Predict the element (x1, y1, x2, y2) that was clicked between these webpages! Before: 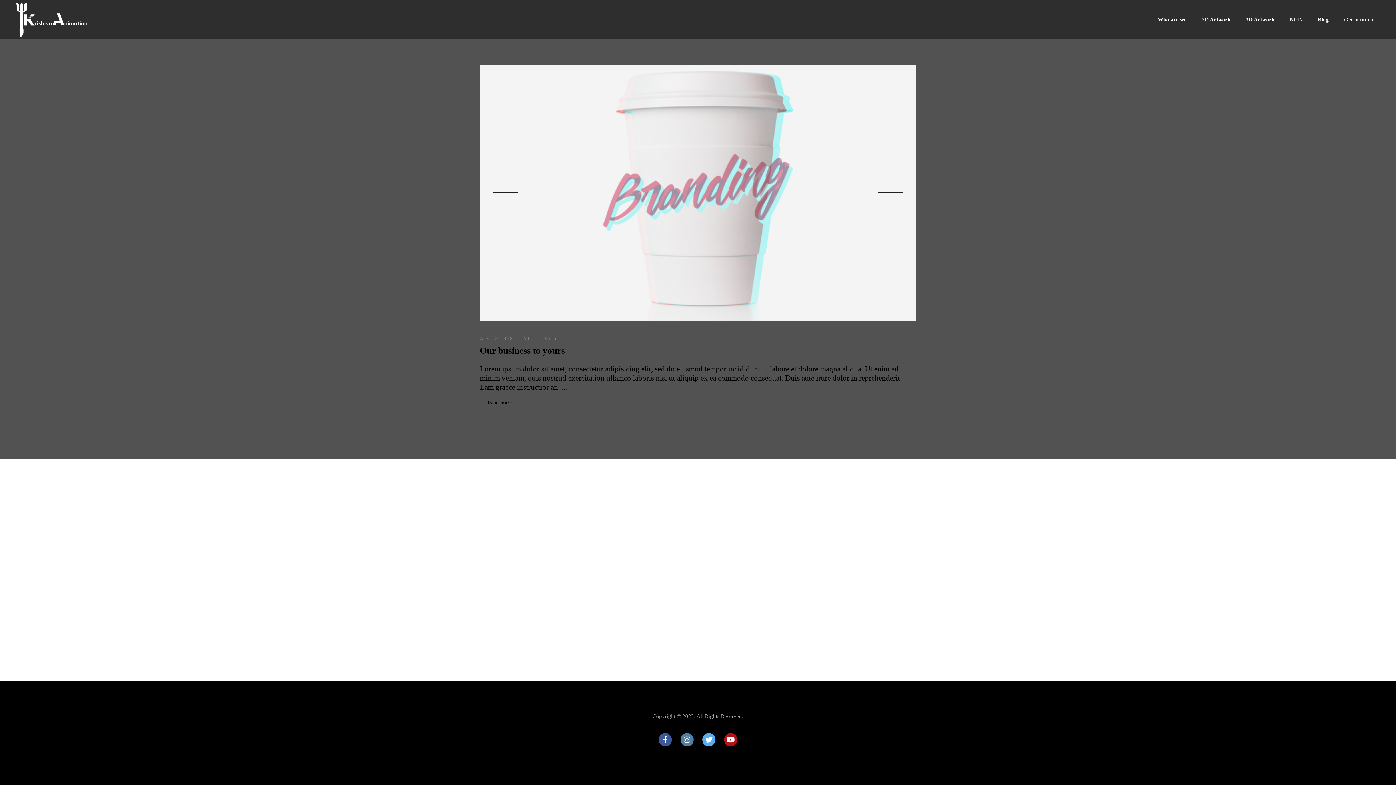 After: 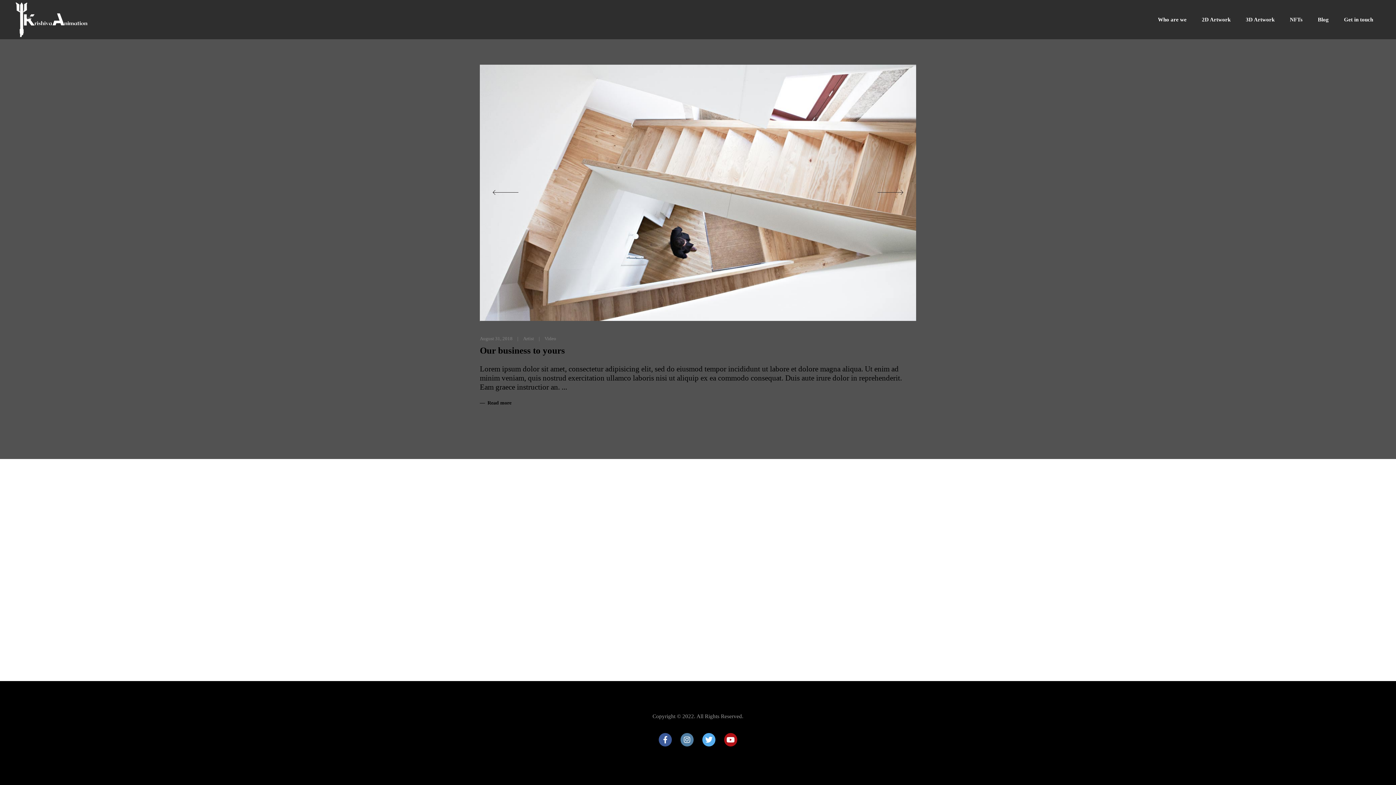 Action: bbox: (680, 733, 693, 746)